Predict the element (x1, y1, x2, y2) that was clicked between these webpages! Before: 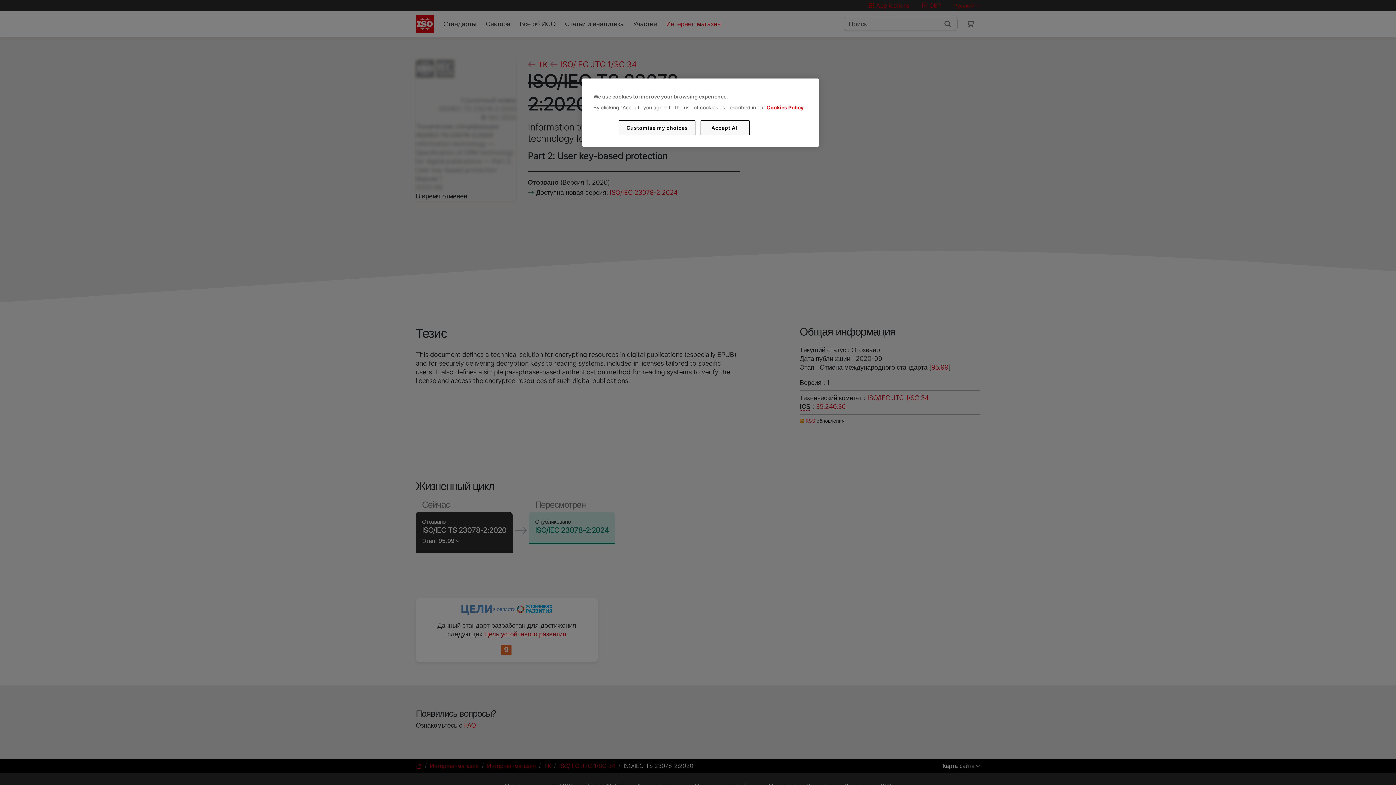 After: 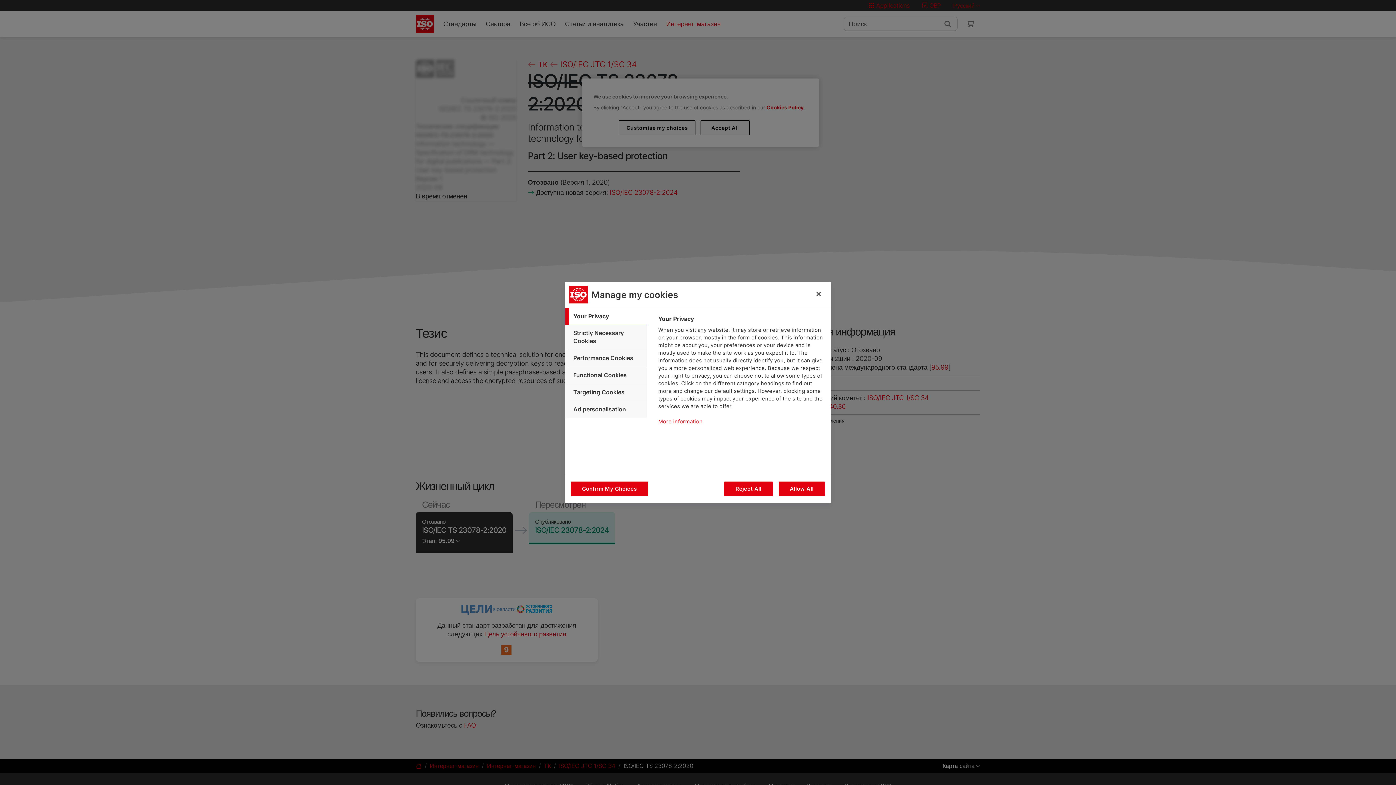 Action: label: Customise my choices bbox: (619, 120, 695, 135)